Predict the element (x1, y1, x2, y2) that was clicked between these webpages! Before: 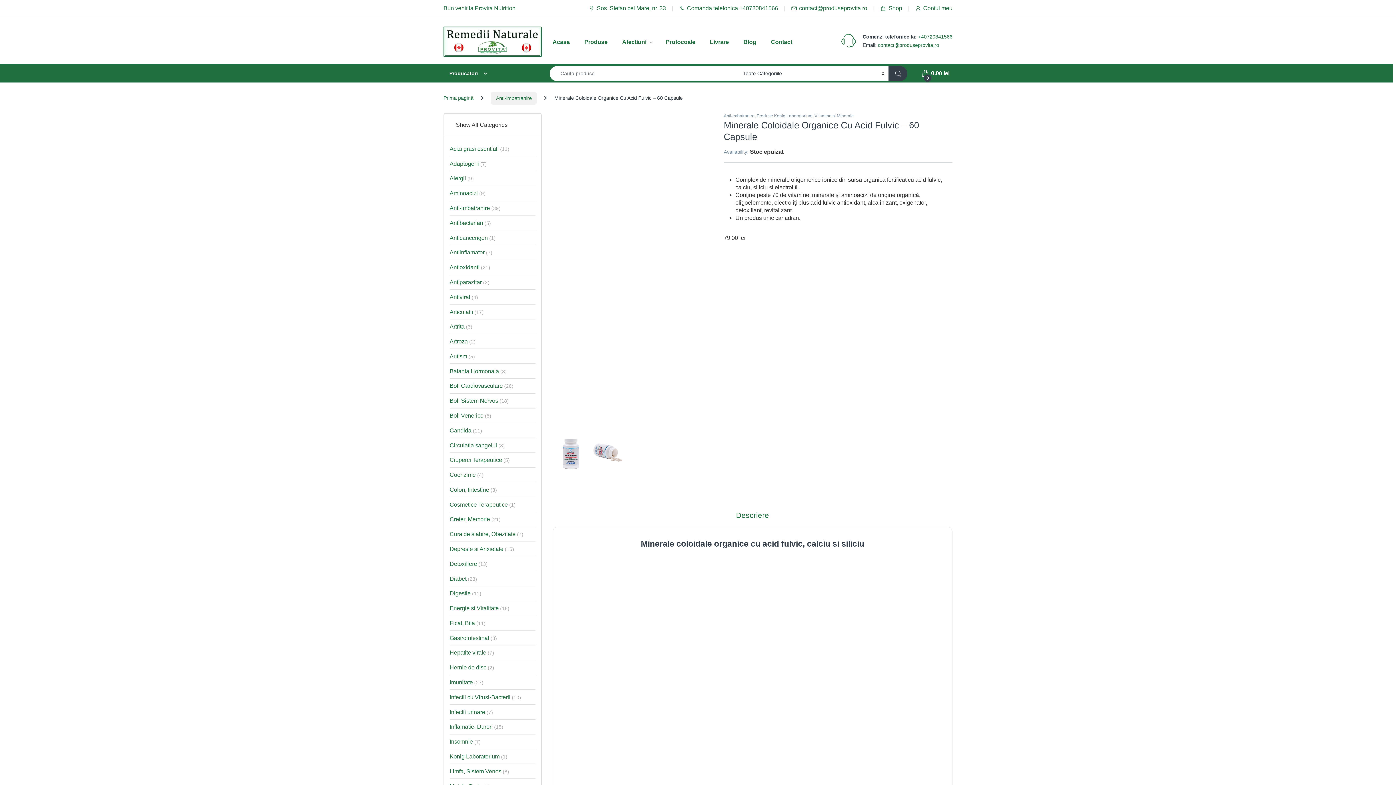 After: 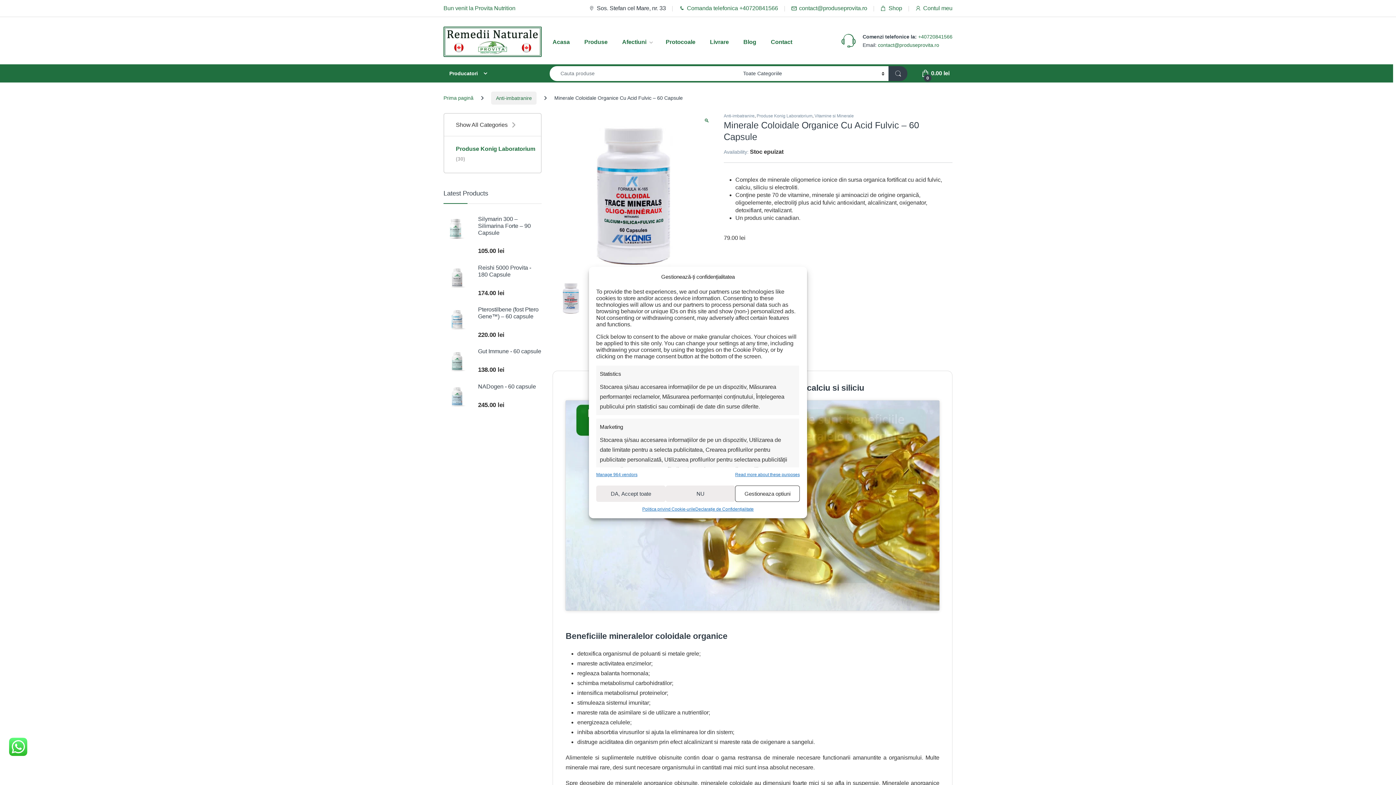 Action: bbox: (589, 0, 666, 16) label: Sos. Stefan cel Mare, nr. 33